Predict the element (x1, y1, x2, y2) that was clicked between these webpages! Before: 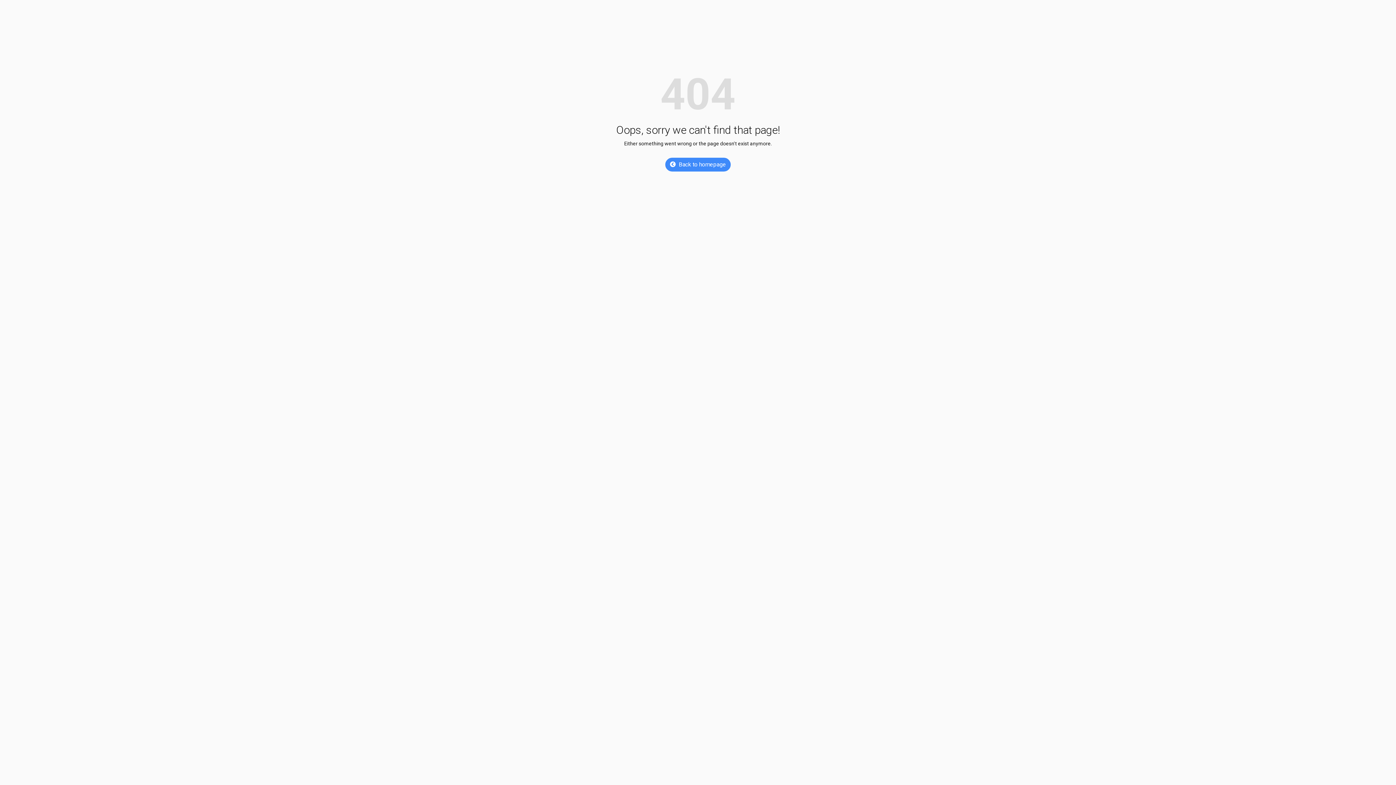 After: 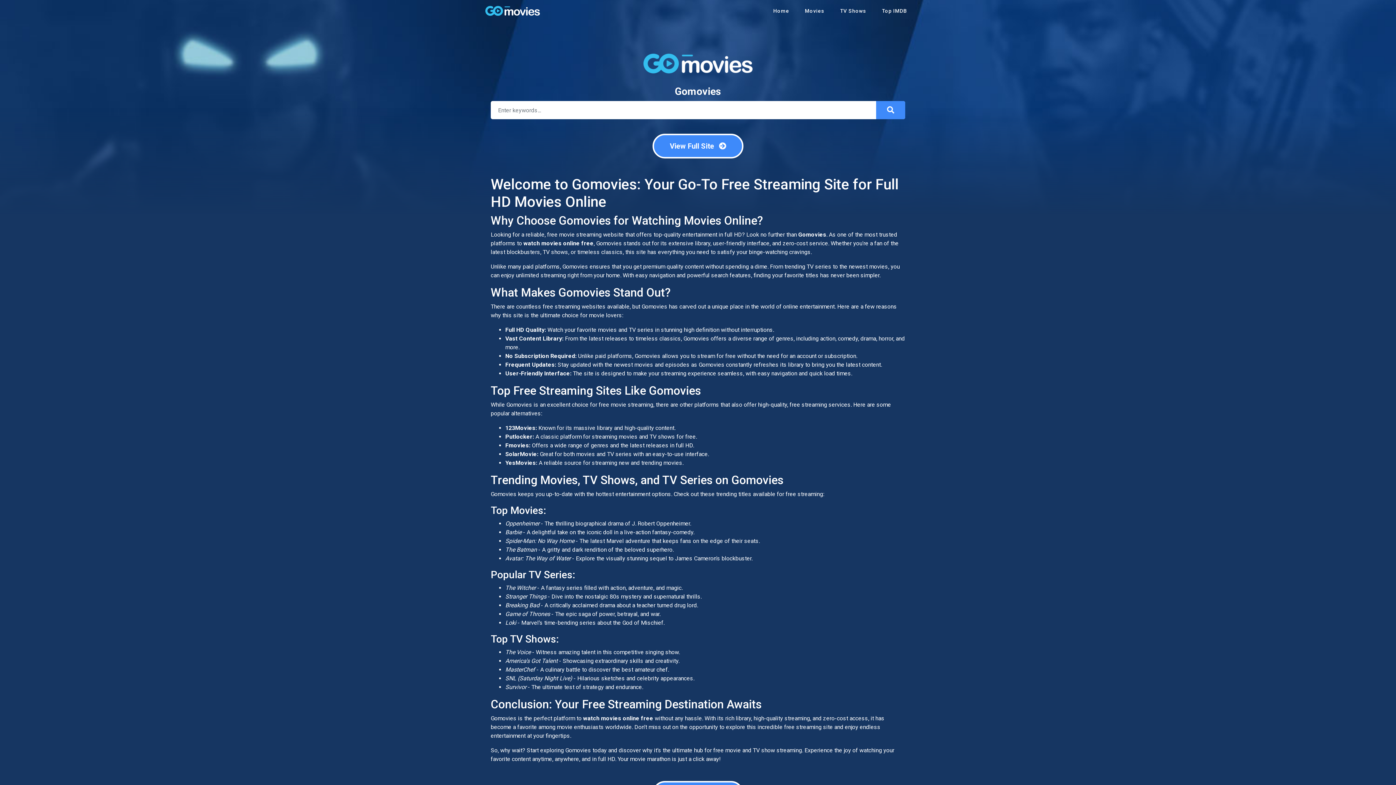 Action: label: Back to homepage bbox: (665, 157, 730, 171)